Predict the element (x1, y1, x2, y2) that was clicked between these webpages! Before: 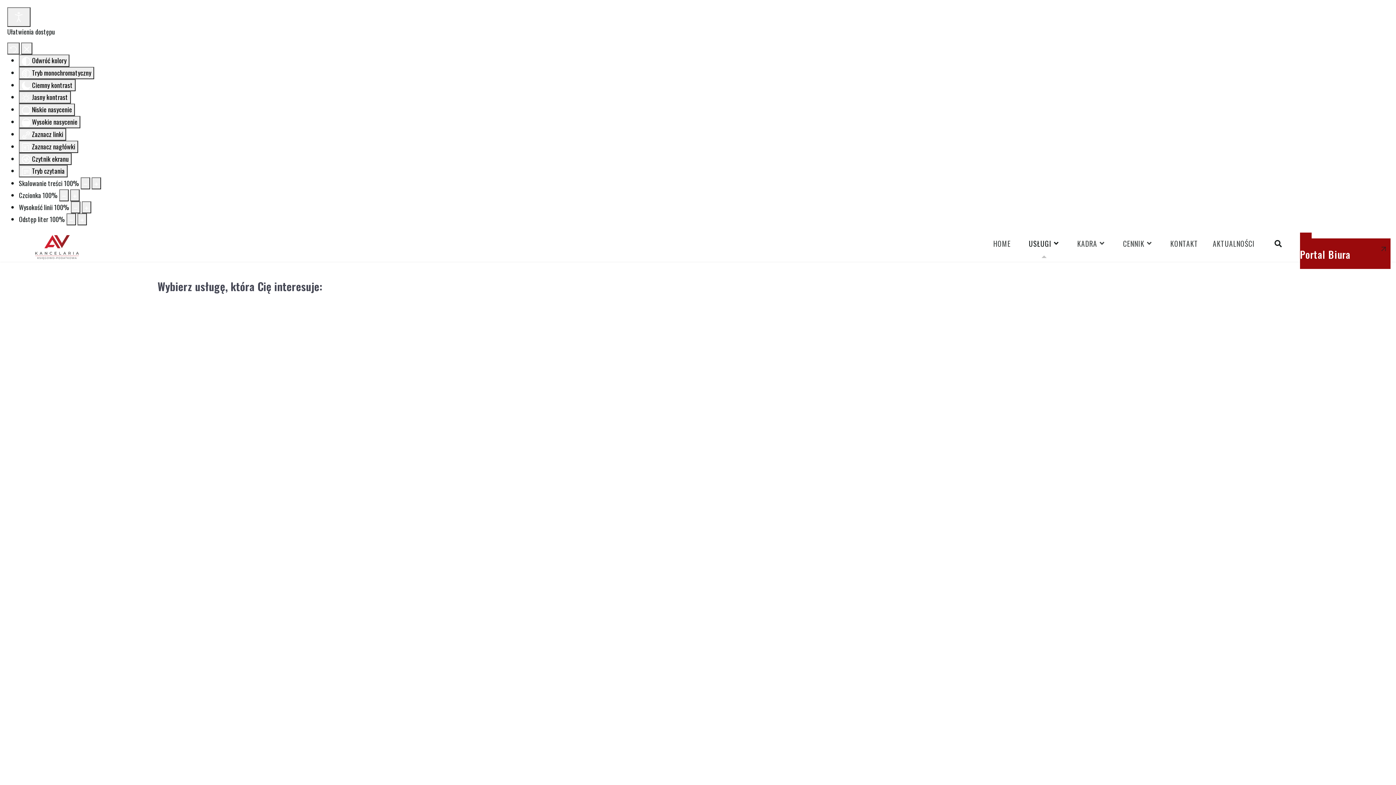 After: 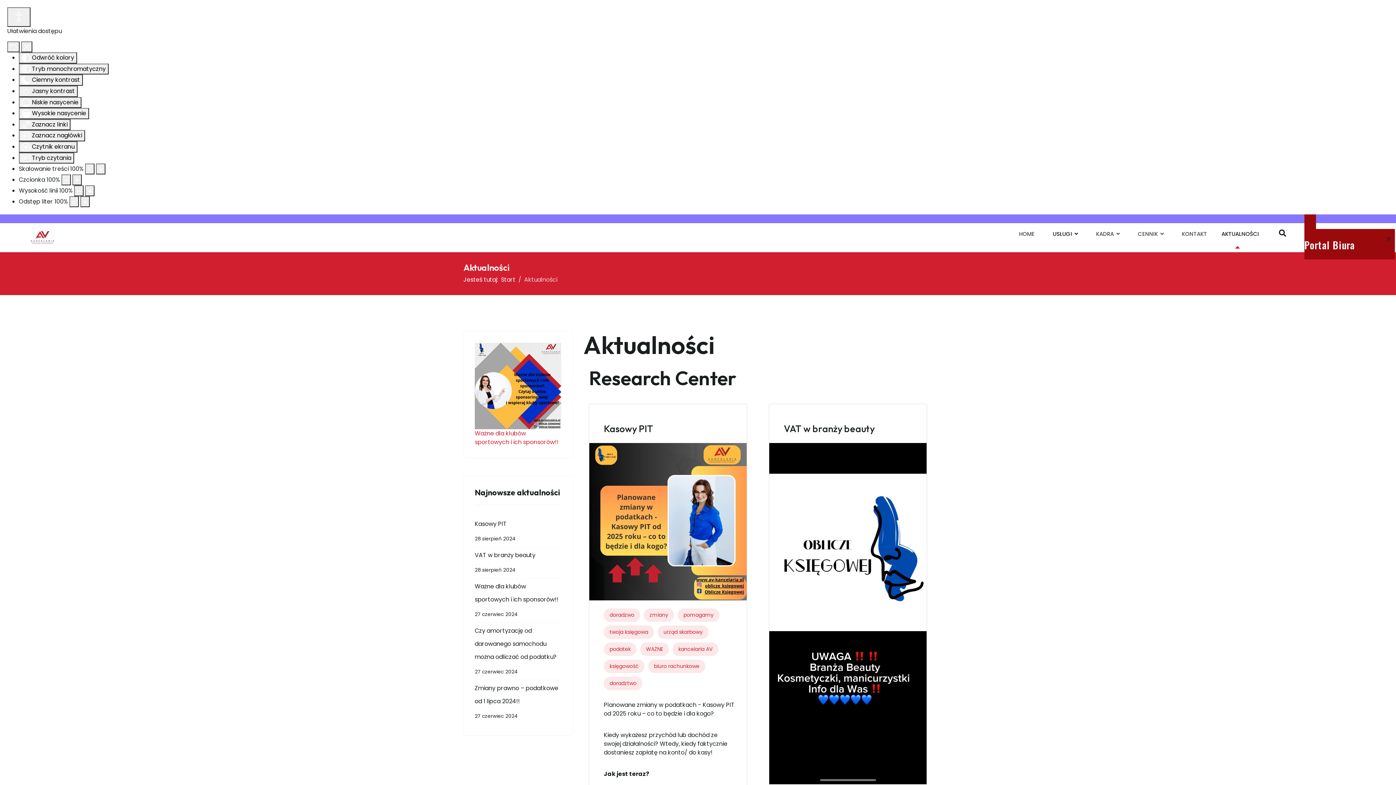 Action: bbox: (1207, 229, 1254, 258) label: AKTUALNOŚCI